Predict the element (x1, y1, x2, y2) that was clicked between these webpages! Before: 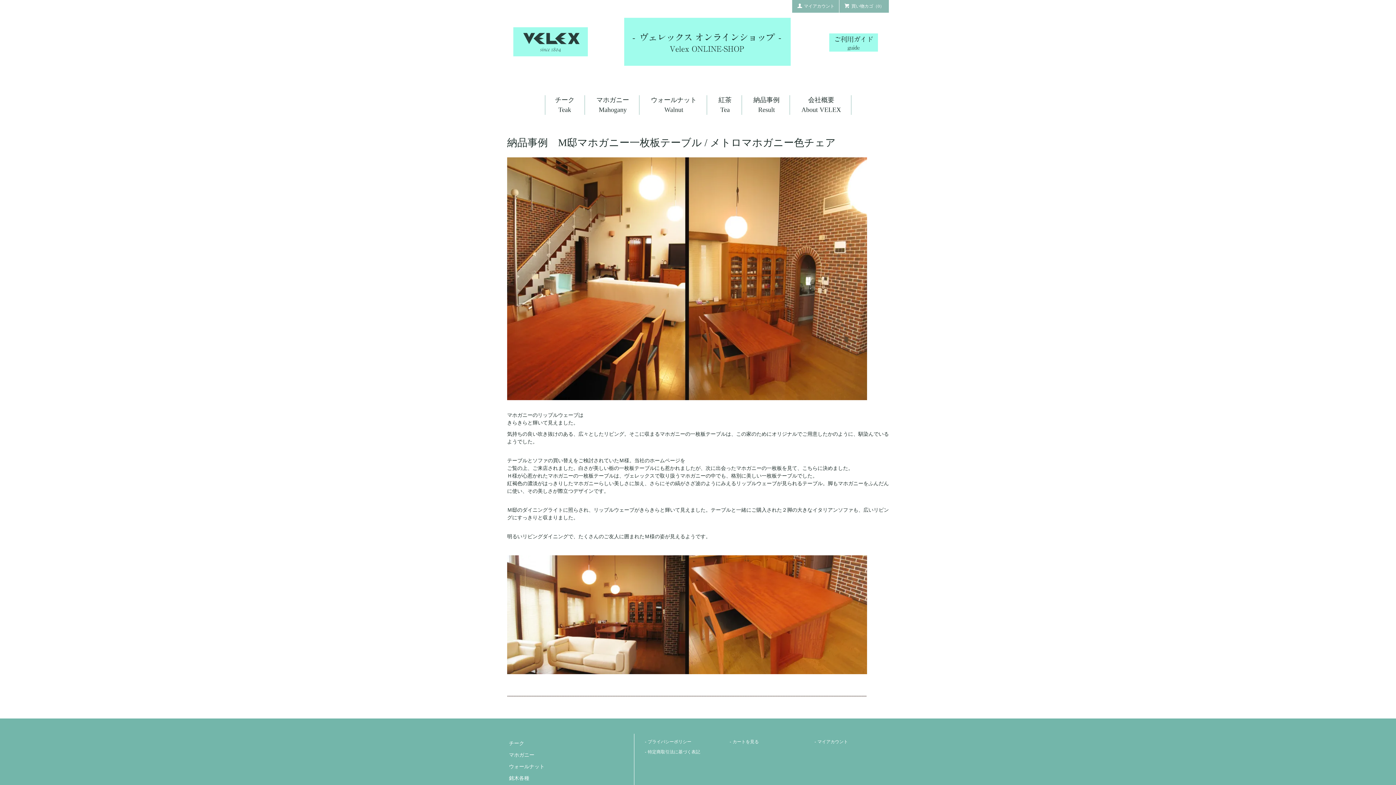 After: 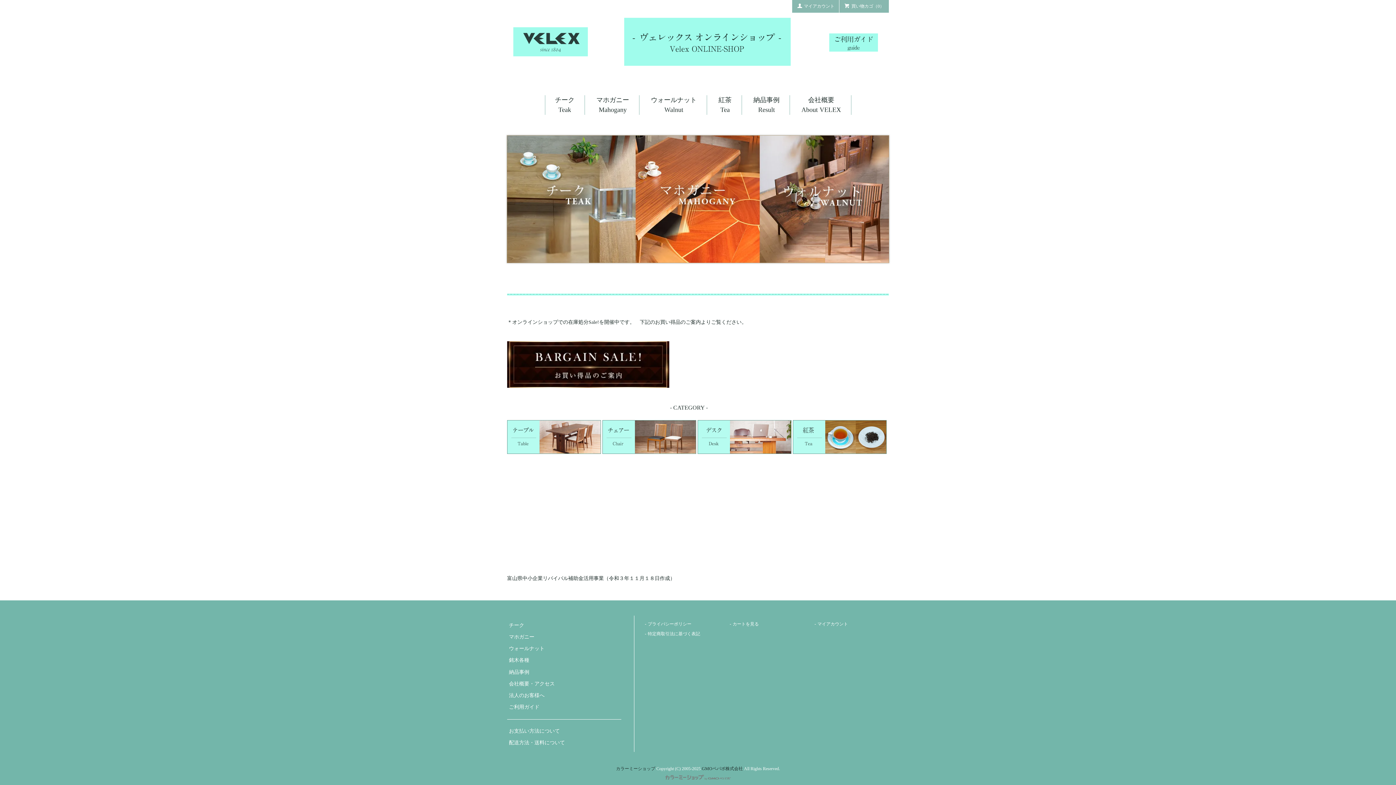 Action: bbox: (509, 36, 588, 45)